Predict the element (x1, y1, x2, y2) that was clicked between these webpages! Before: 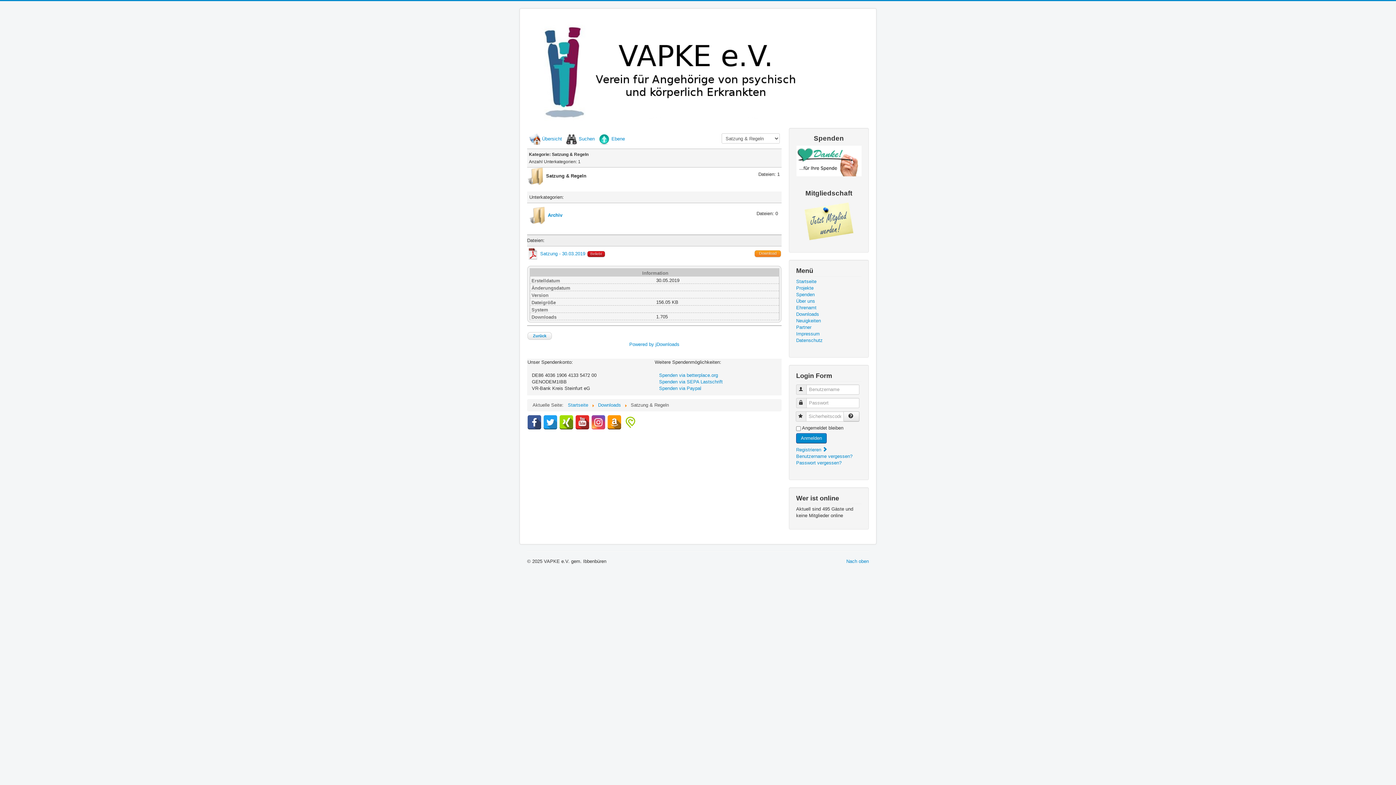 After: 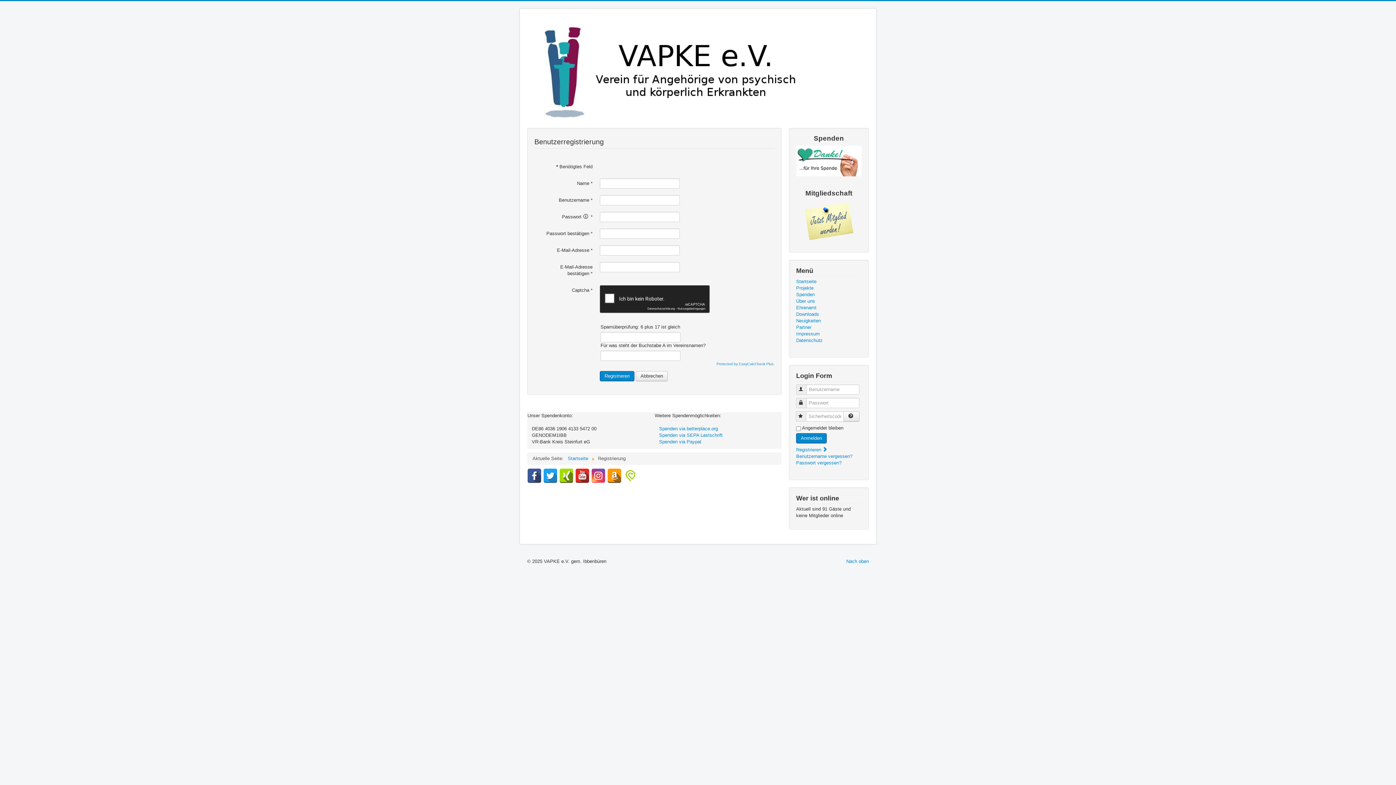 Action: label: Registrieren  bbox: (796, 447, 829, 452)